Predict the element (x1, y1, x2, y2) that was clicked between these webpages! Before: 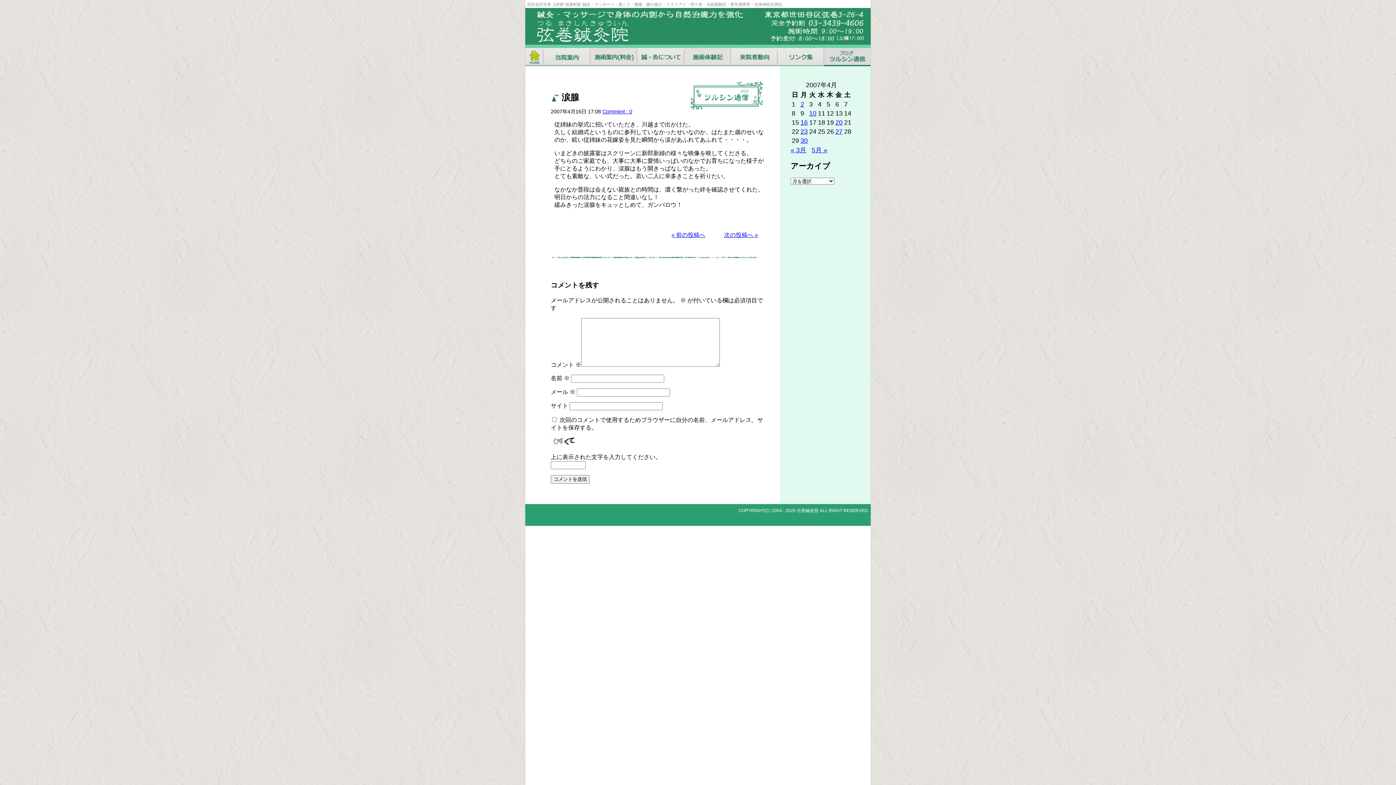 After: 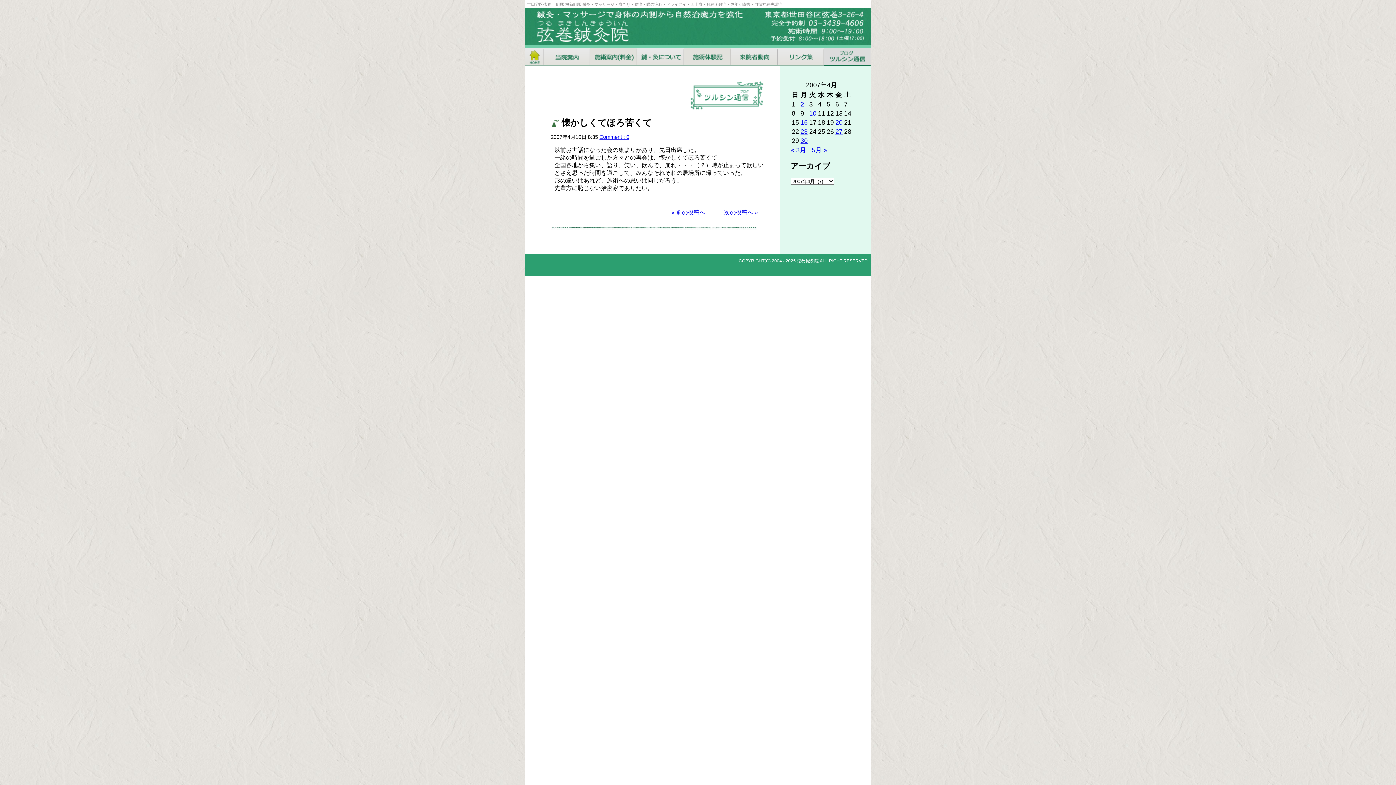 Action: label: 2007年4月10日 に投稿を公開 bbox: (809, 109, 816, 117)